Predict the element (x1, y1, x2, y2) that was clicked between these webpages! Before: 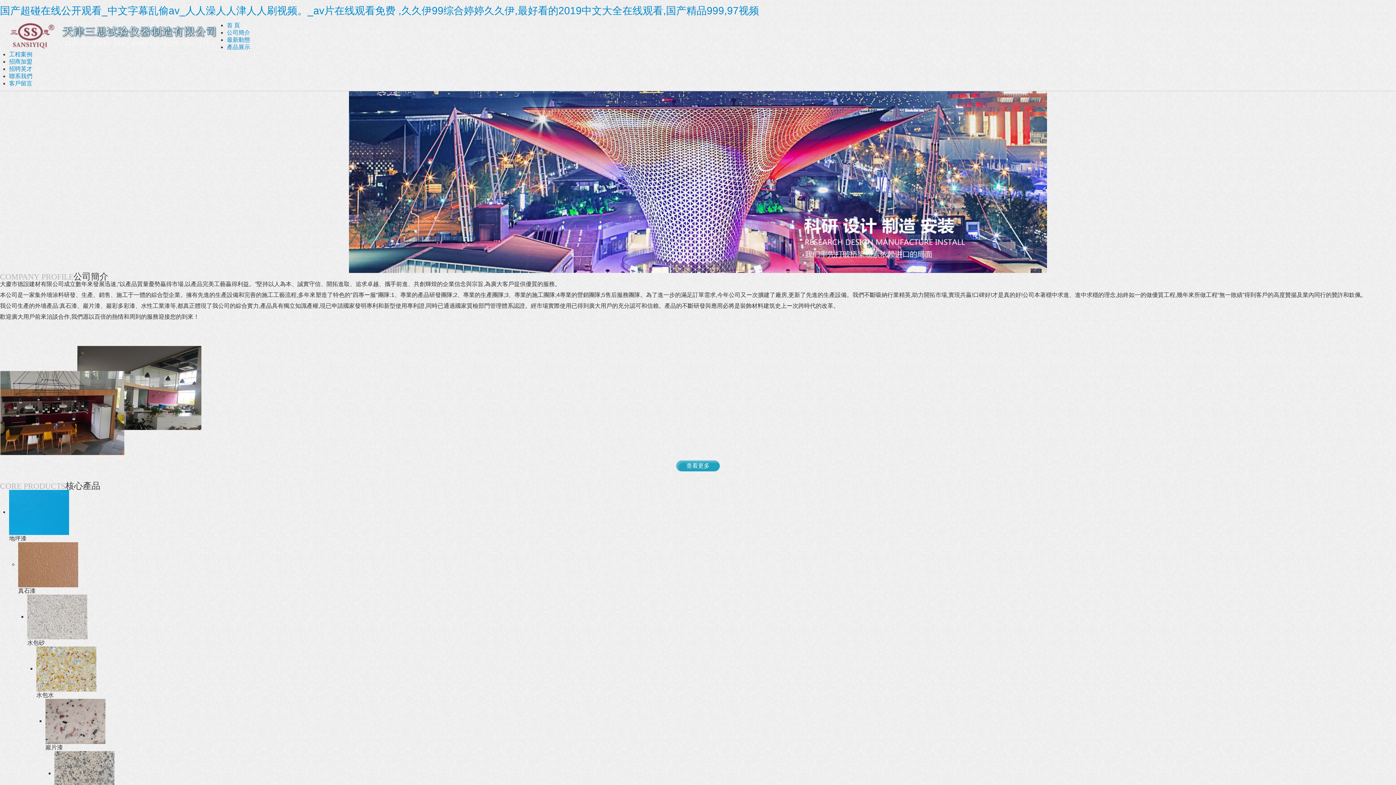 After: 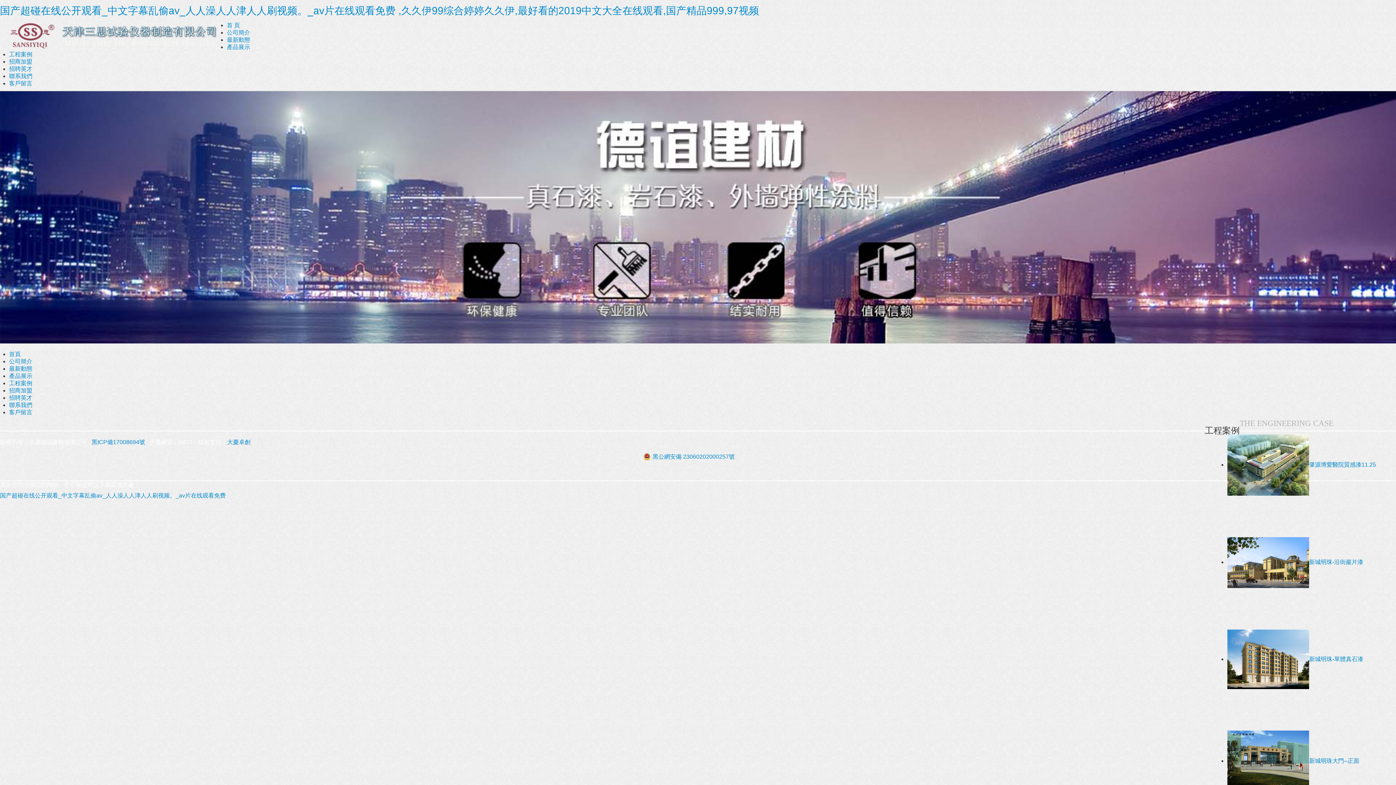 Action: bbox: (9, 51, 32, 57) label: 工程案例